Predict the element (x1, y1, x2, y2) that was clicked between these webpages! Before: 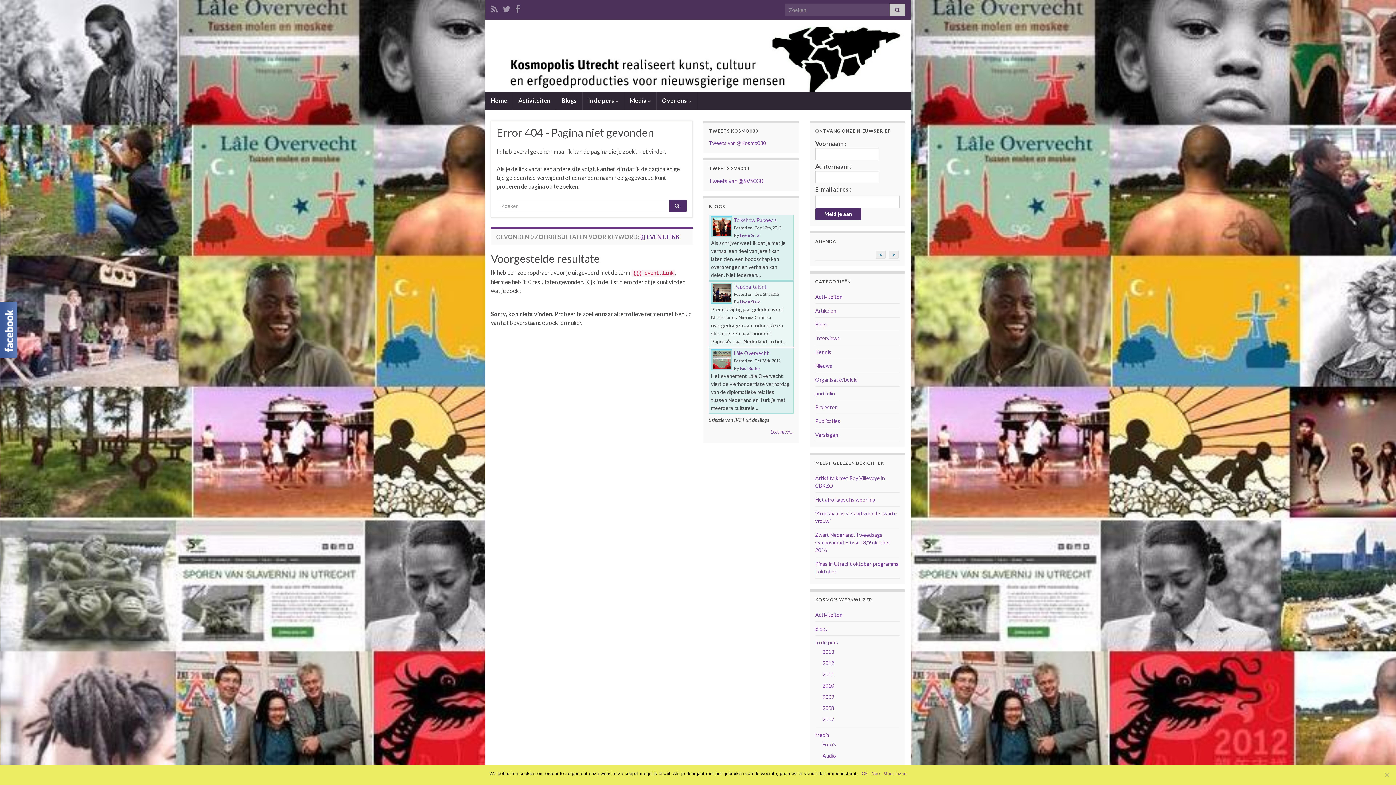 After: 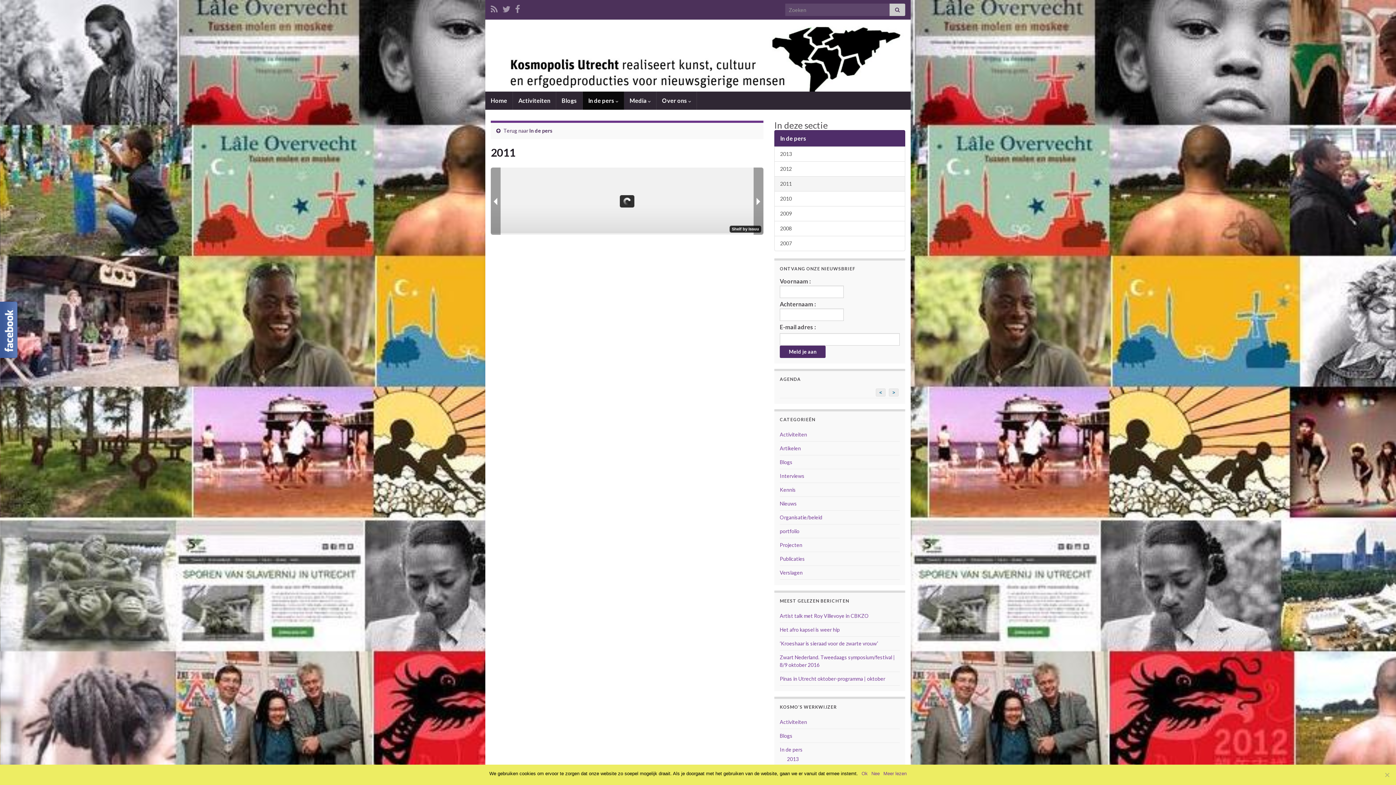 Action: label: 2011 bbox: (822, 671, 834, 677)